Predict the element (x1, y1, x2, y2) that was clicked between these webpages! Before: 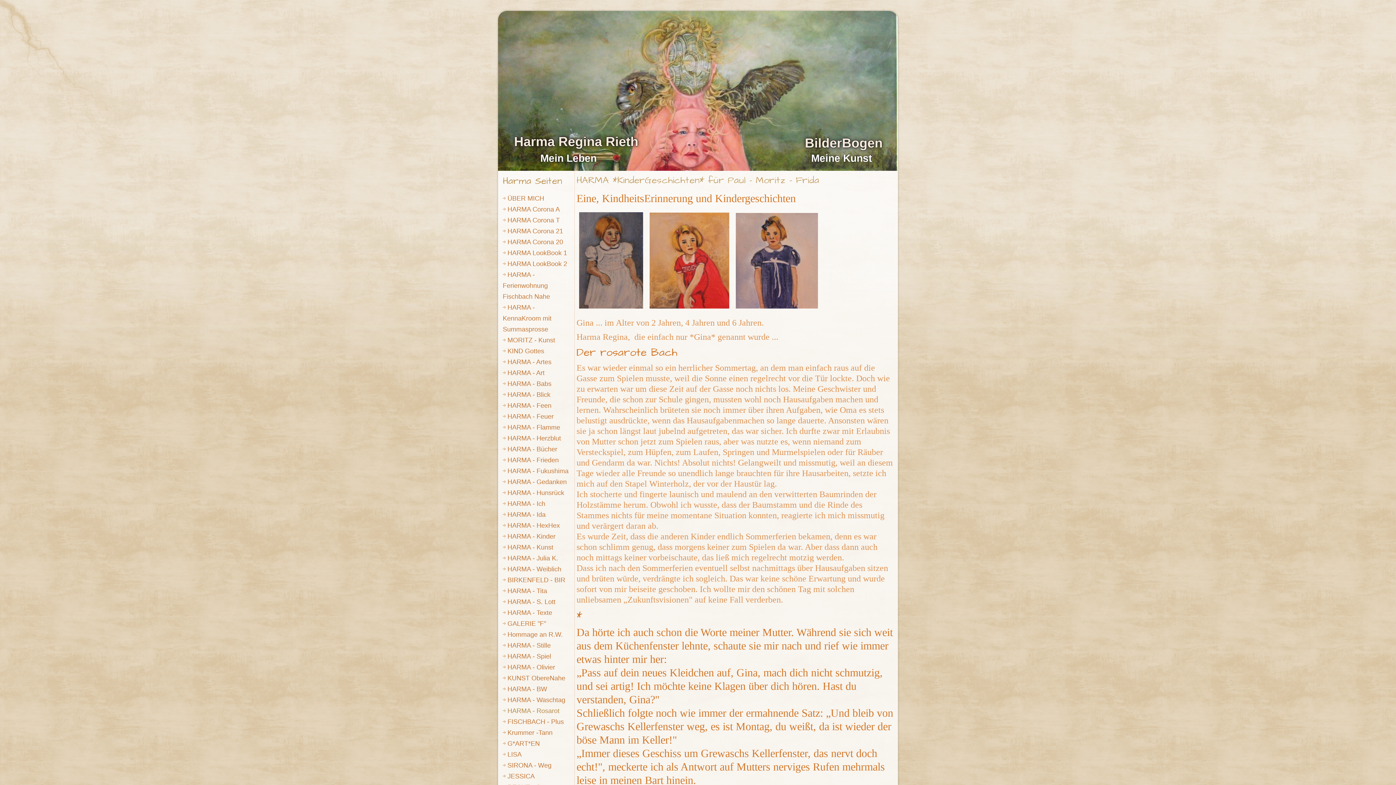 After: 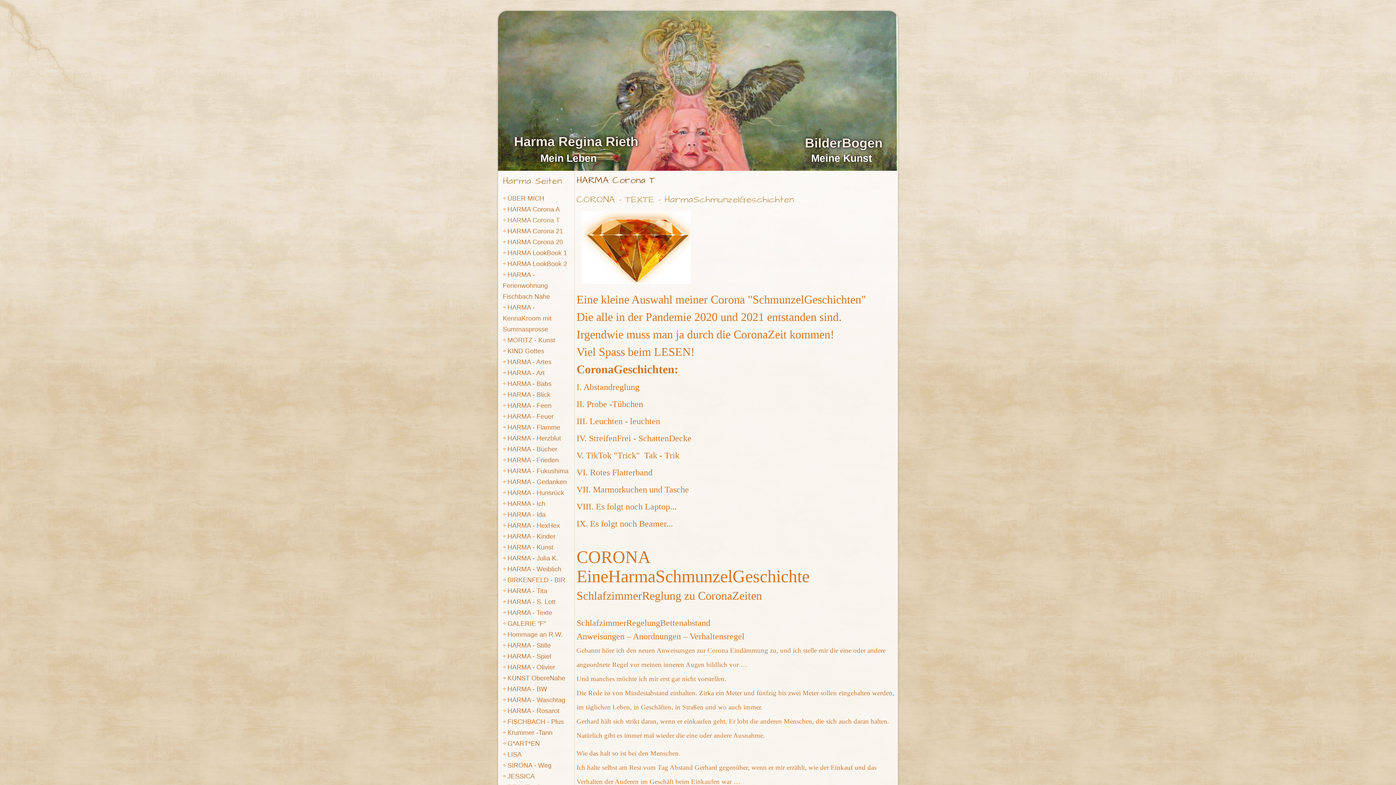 Action: label: HARMA Corona T bbox: (499, 214, 573, 225)